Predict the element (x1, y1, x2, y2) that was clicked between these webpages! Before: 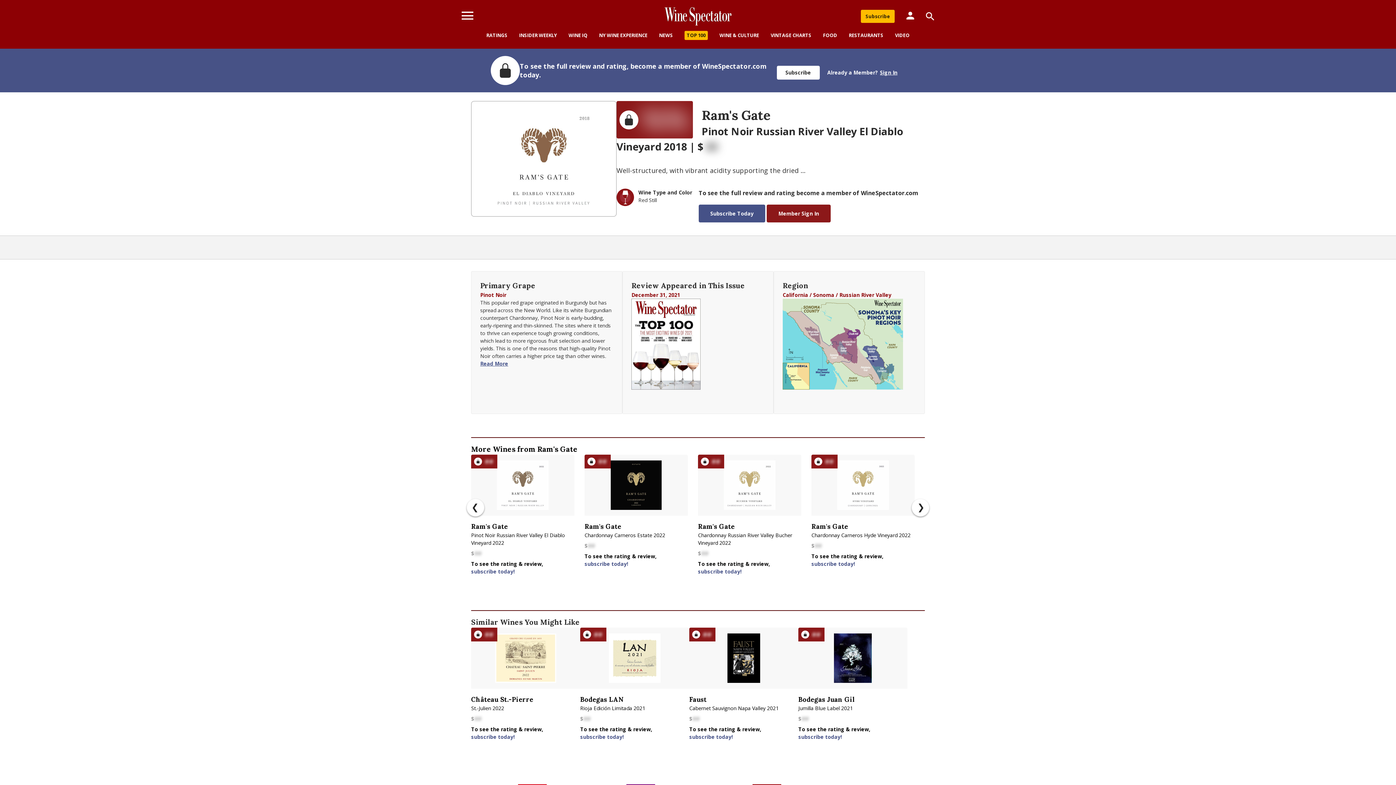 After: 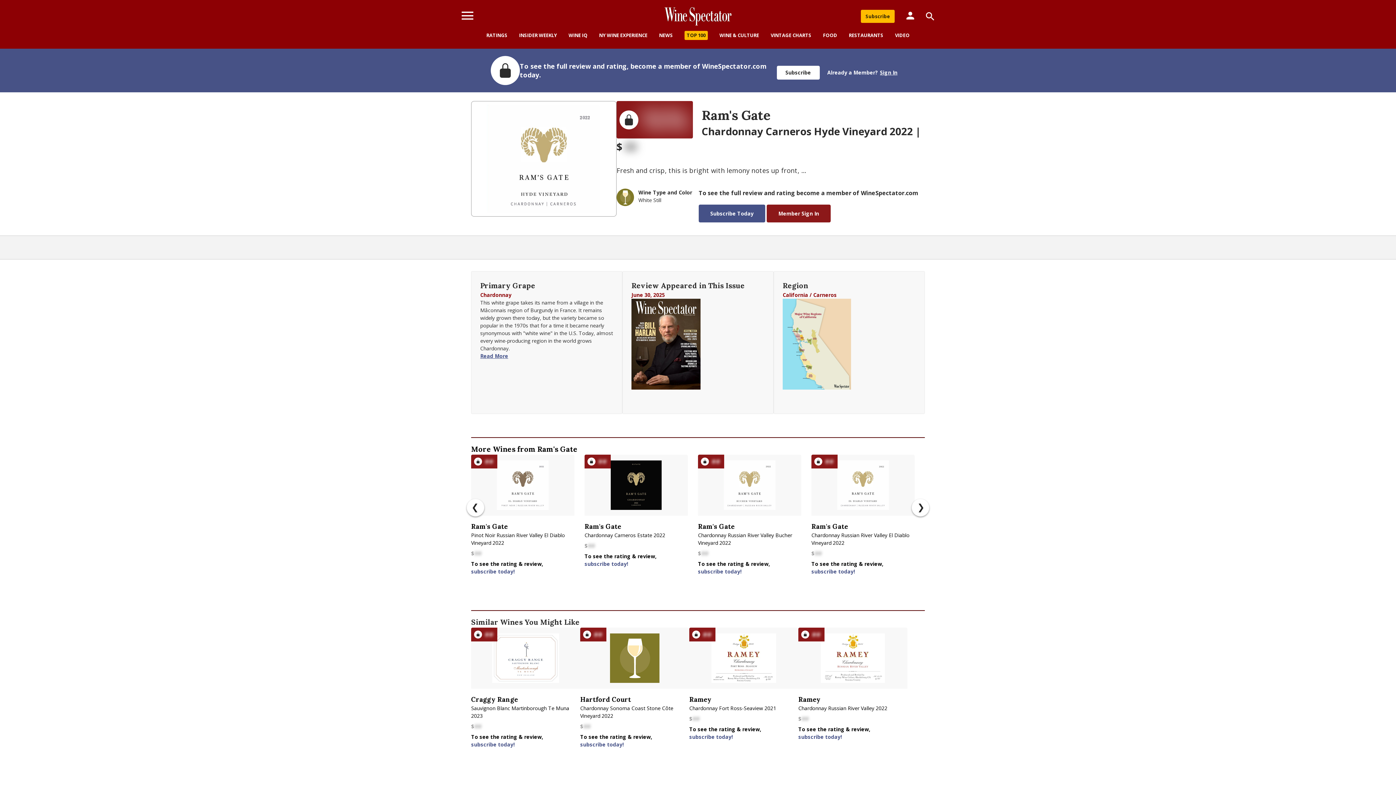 Action: bbox: (811, 454, 914, 552) label: ##
Ram's Gate
Chardonnay Carneros Hyde Vineyard 2022
$##